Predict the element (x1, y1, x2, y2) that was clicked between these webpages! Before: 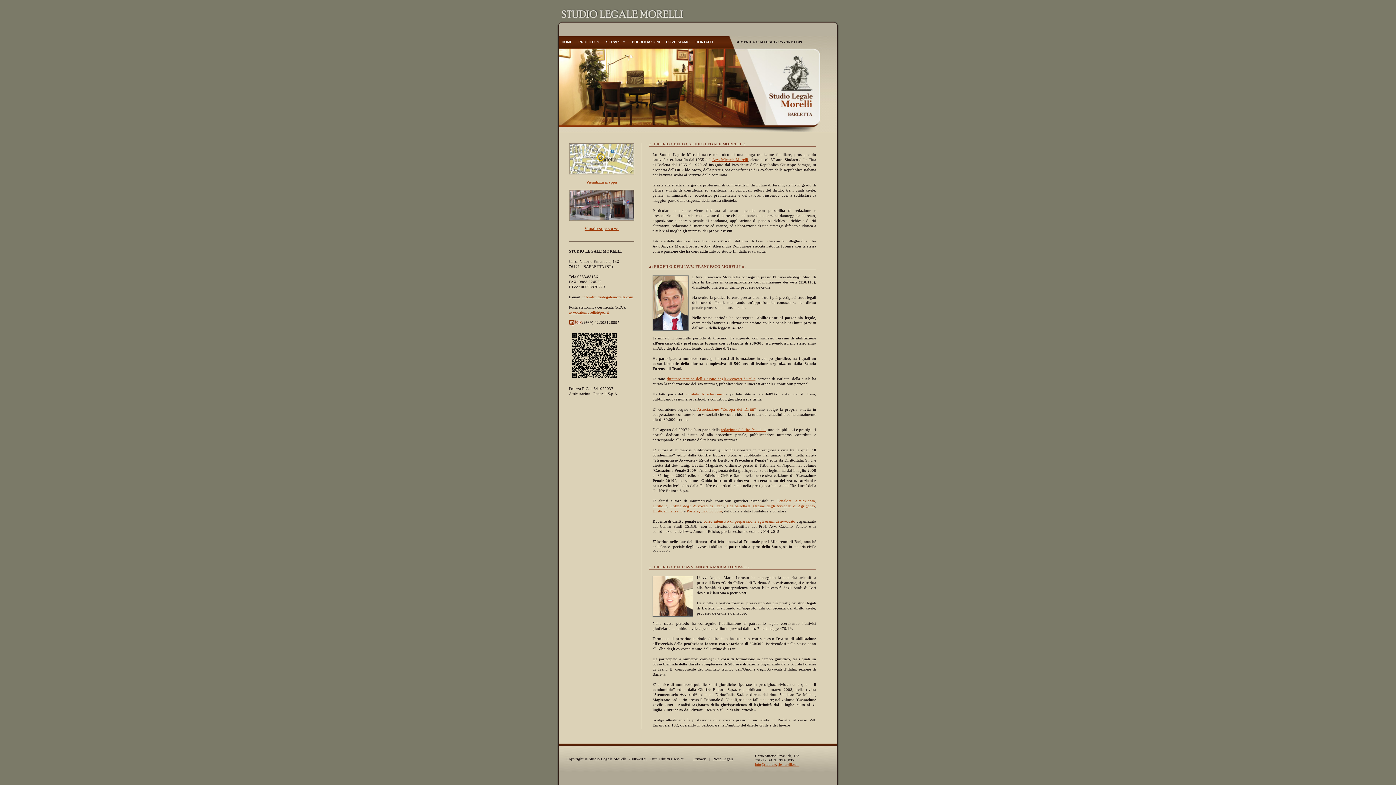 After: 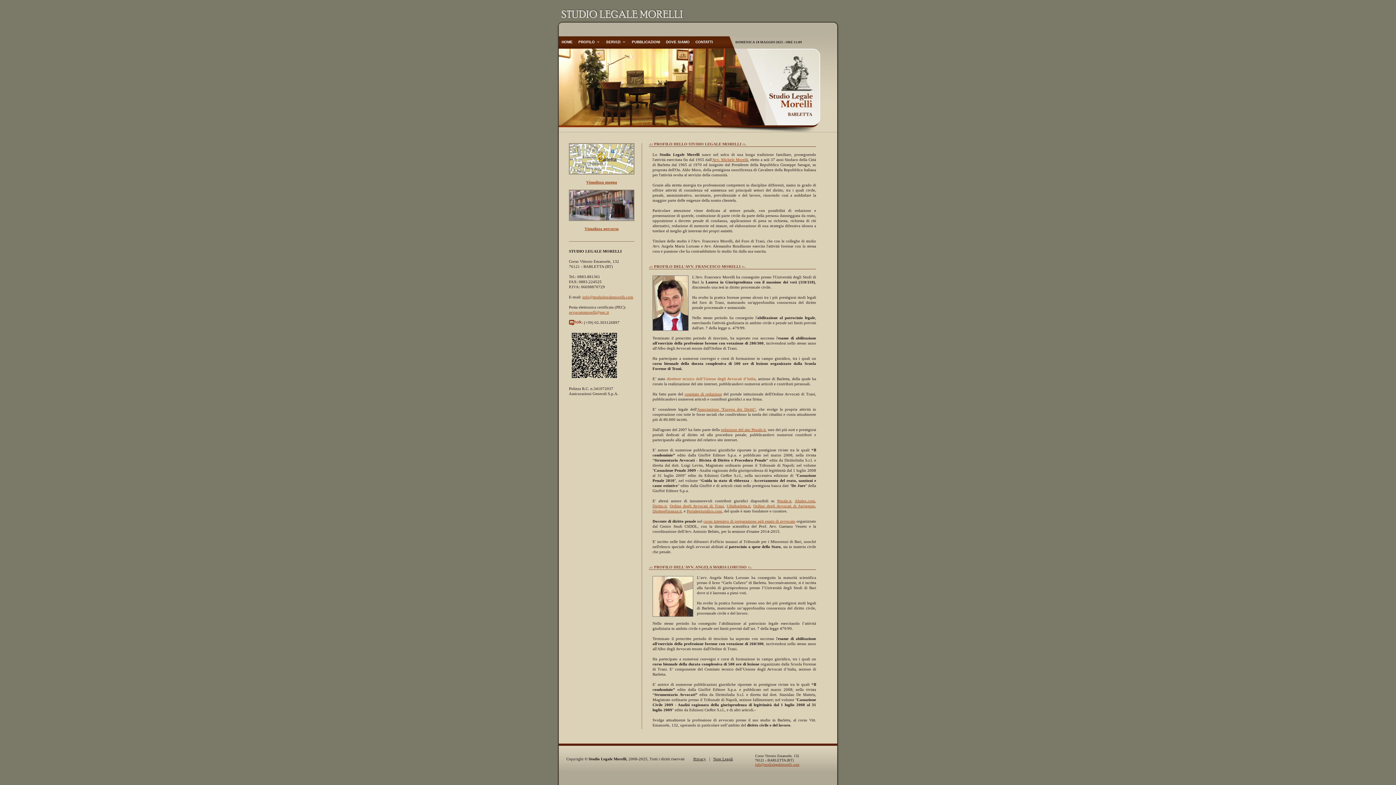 Action: bbox: (667, 376, 755, 381) label: direttore tecnico dell’Unione degli Avvocati d’Italia